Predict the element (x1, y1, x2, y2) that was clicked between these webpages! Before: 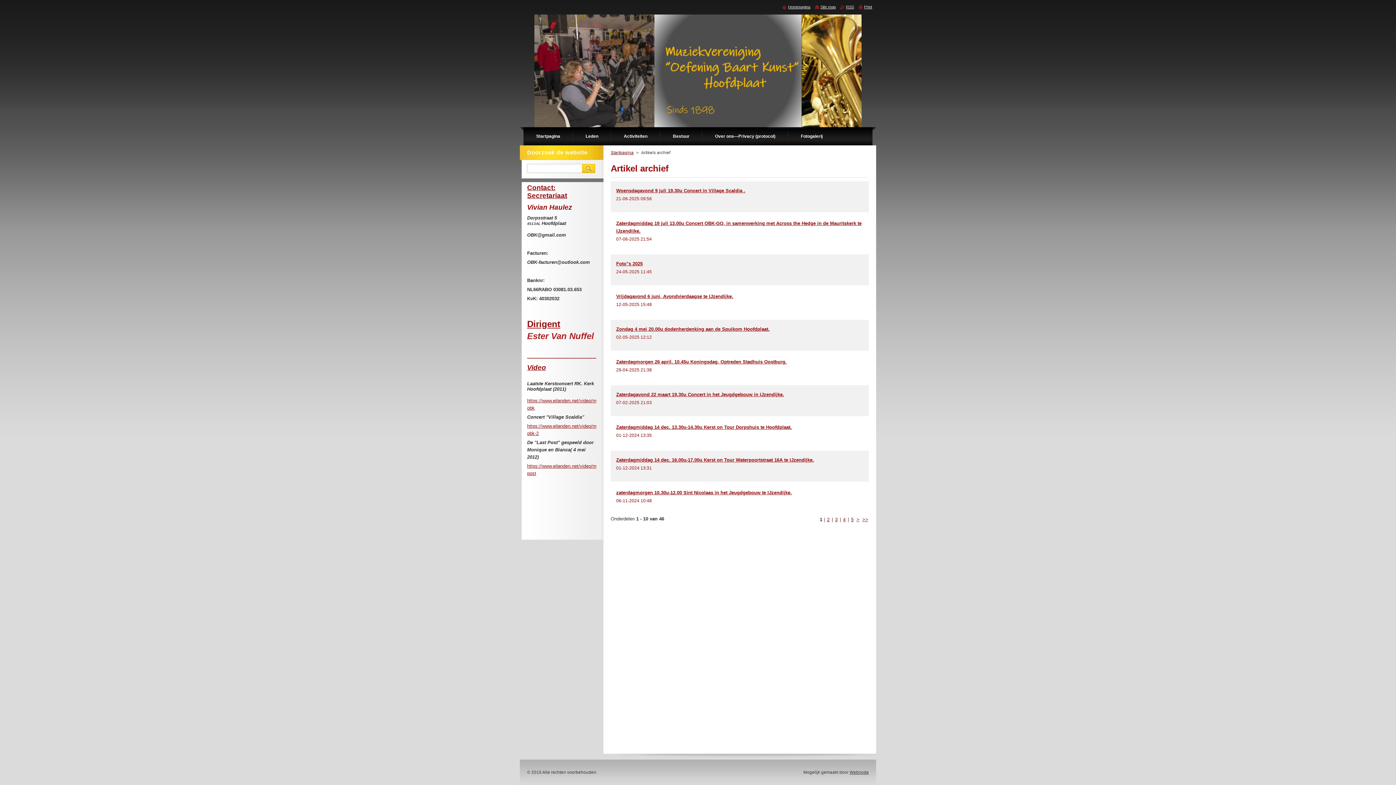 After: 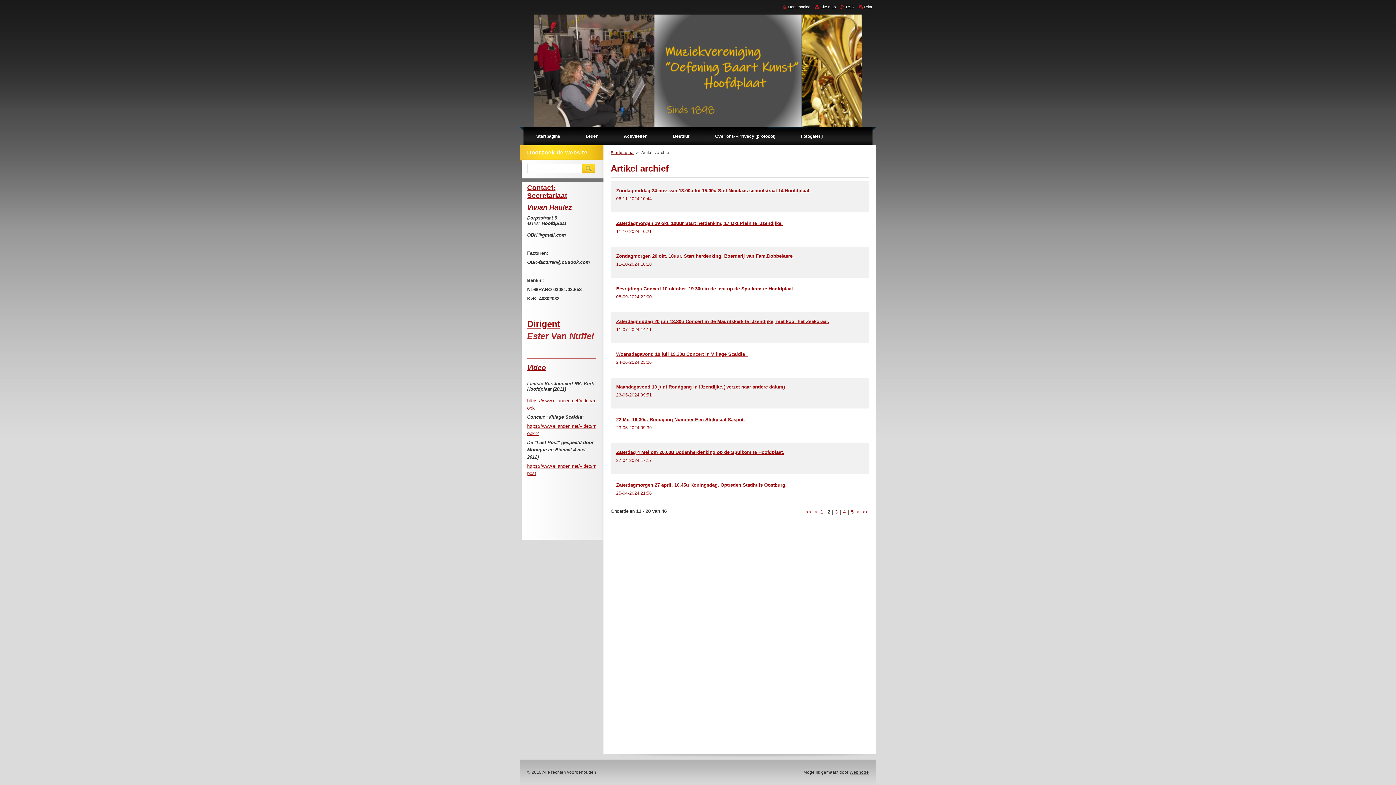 Action: bbox: (827, 517, 829, 522) label: 2